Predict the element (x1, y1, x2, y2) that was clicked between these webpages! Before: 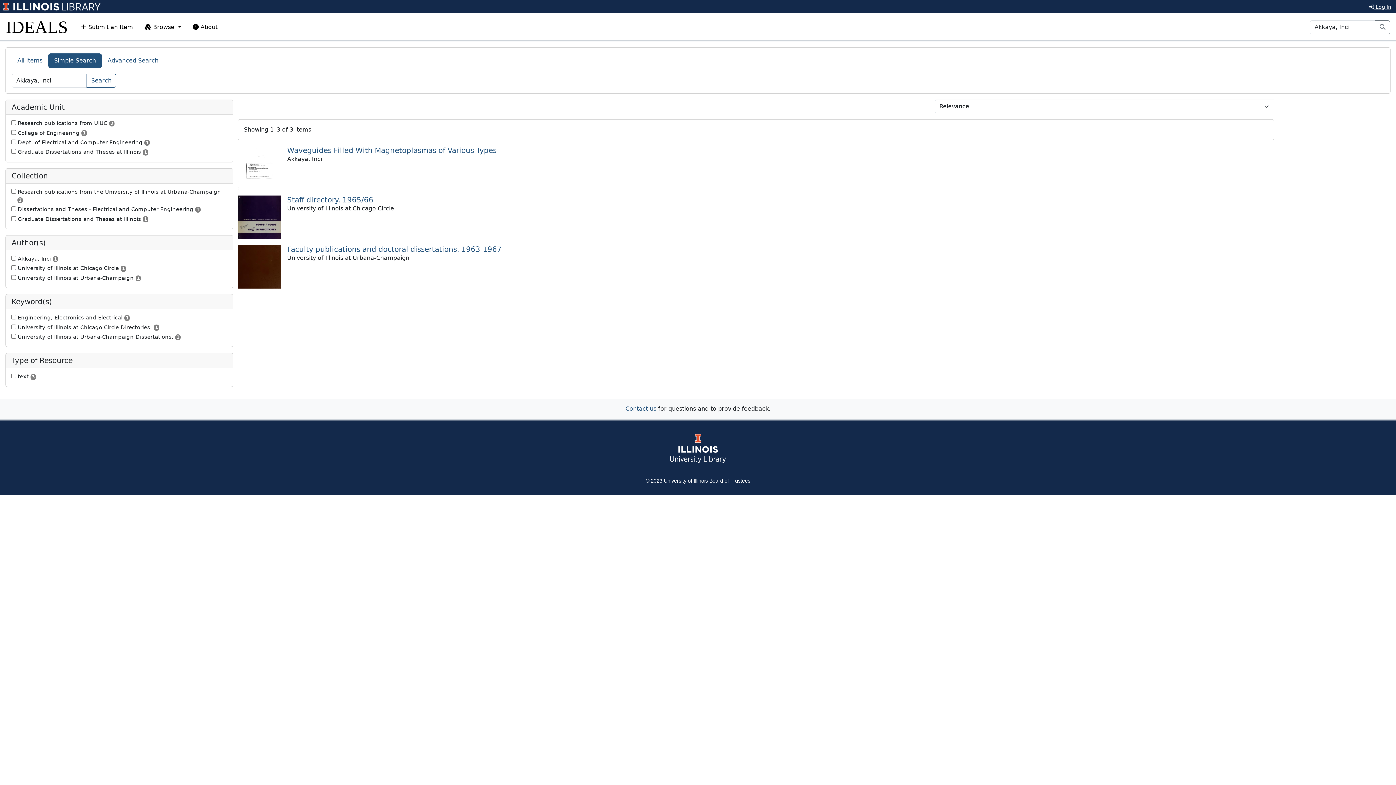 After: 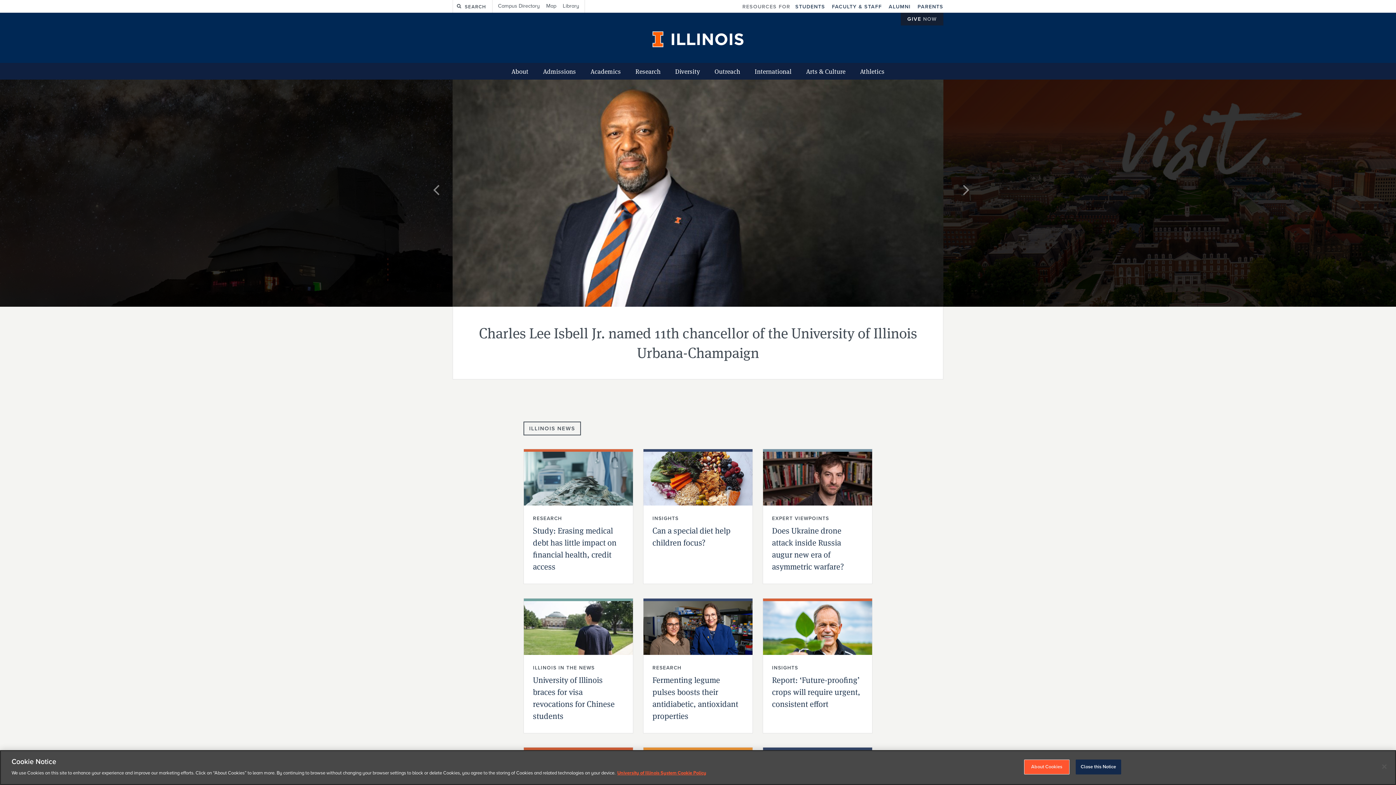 Action: bbox: (661, 445, 734, 451)